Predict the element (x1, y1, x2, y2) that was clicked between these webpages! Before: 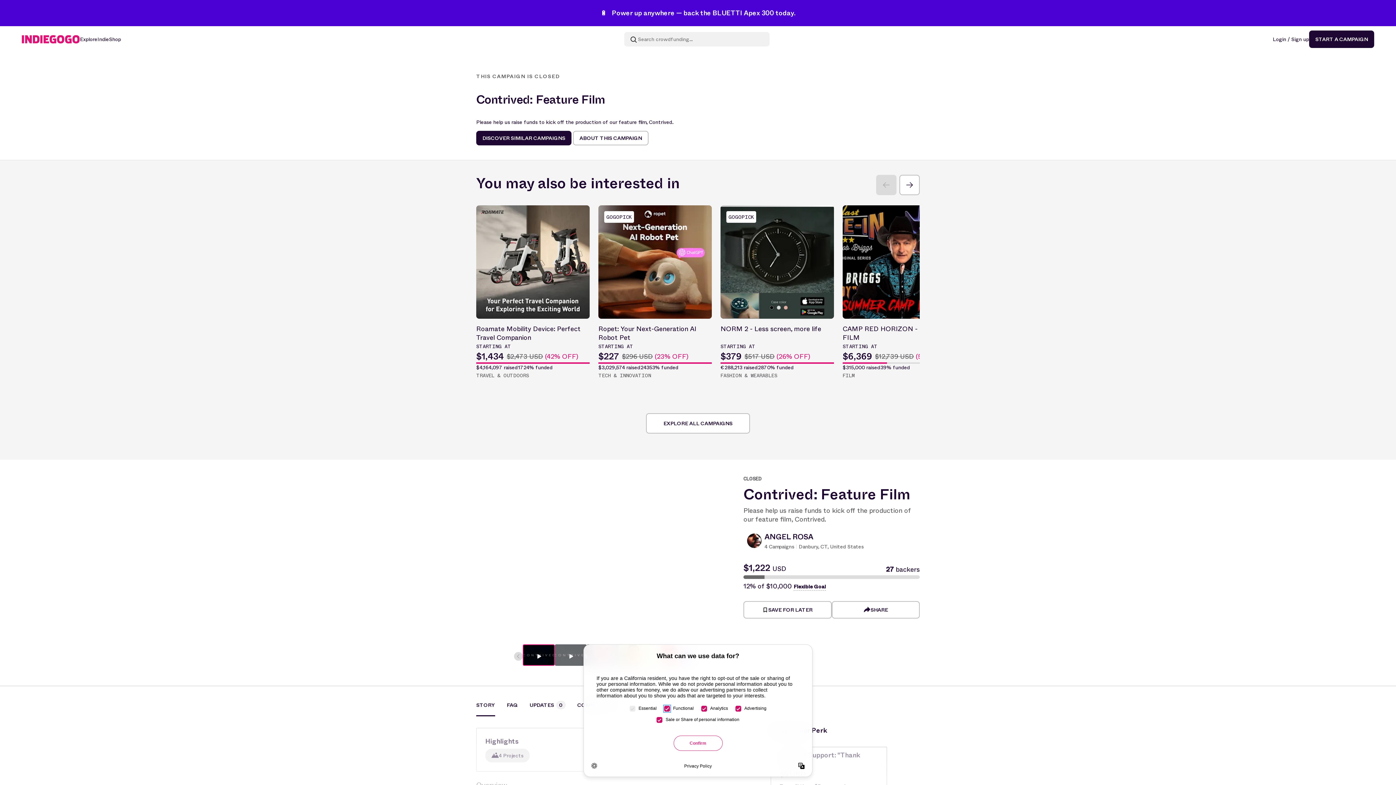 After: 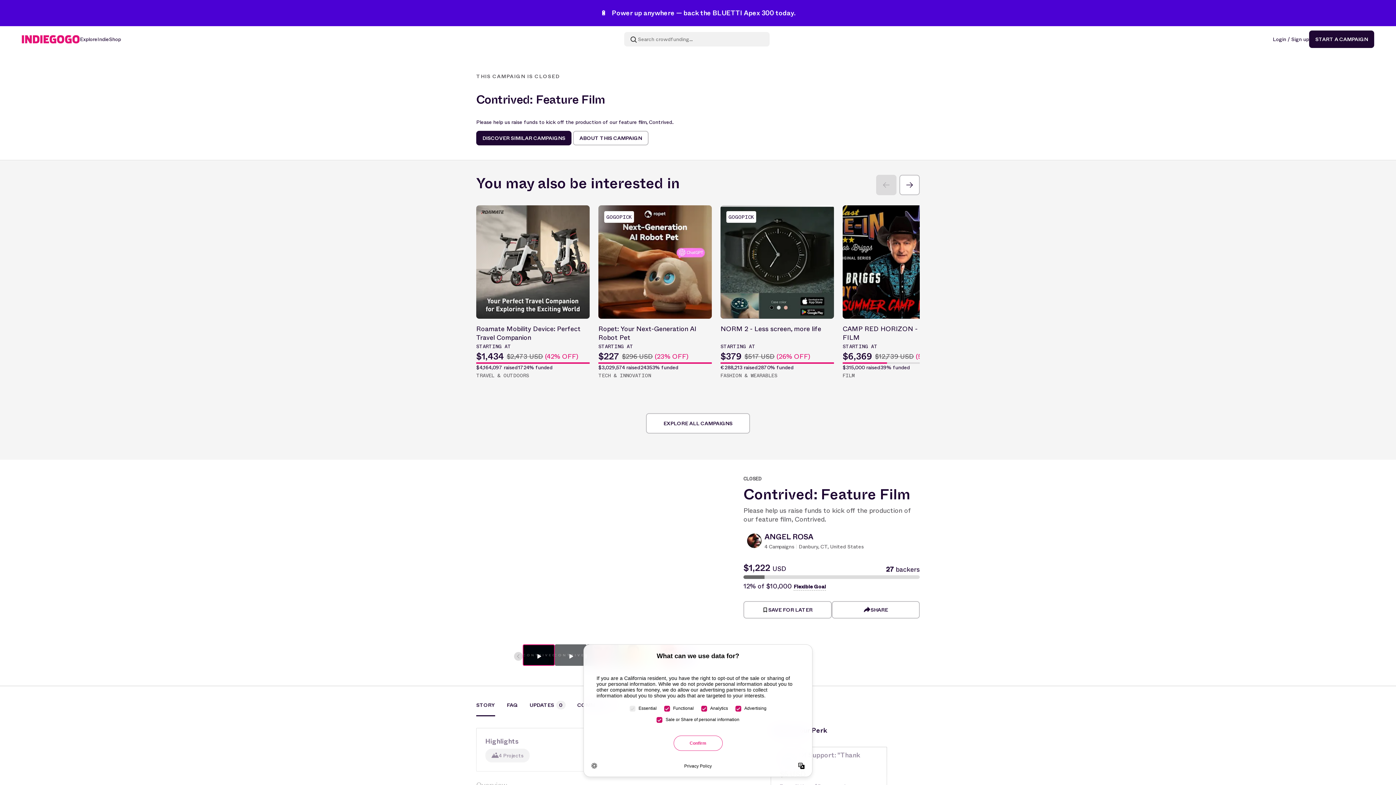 Action: bbox: (476, 701, 495, 716) label: STORY